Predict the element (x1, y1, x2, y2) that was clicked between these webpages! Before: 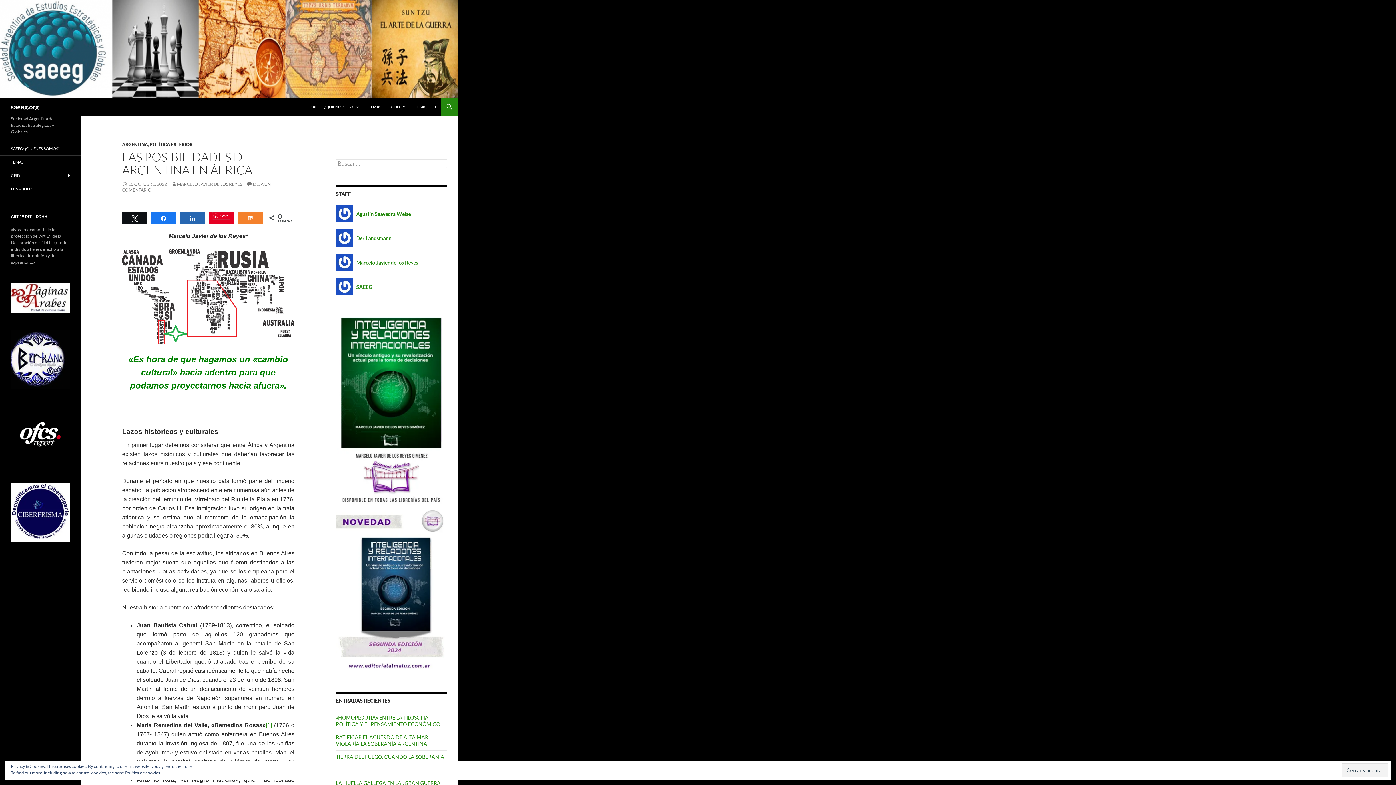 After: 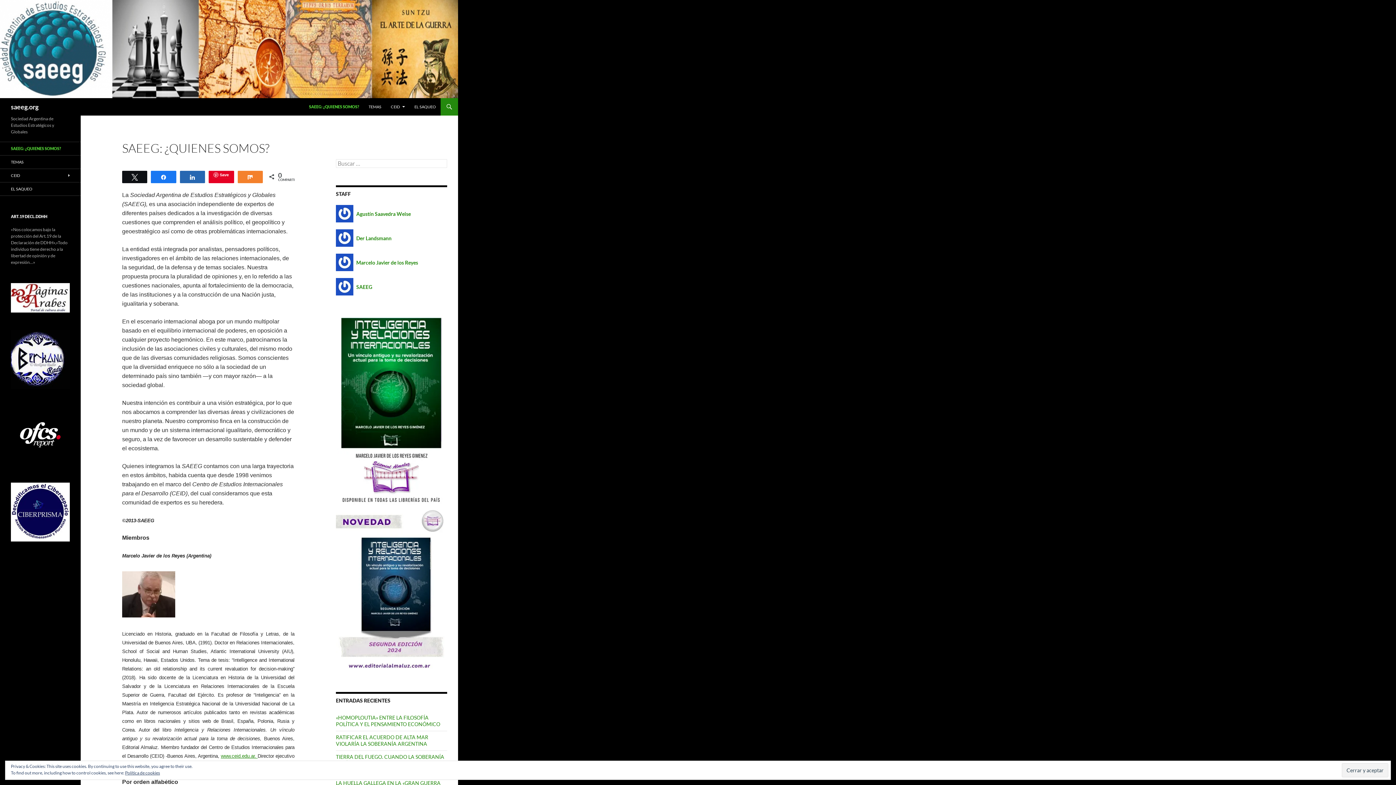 Action: label: SAEEG: ¿QUIENES SOMOS? bbox: (306, 98, 363, 115)